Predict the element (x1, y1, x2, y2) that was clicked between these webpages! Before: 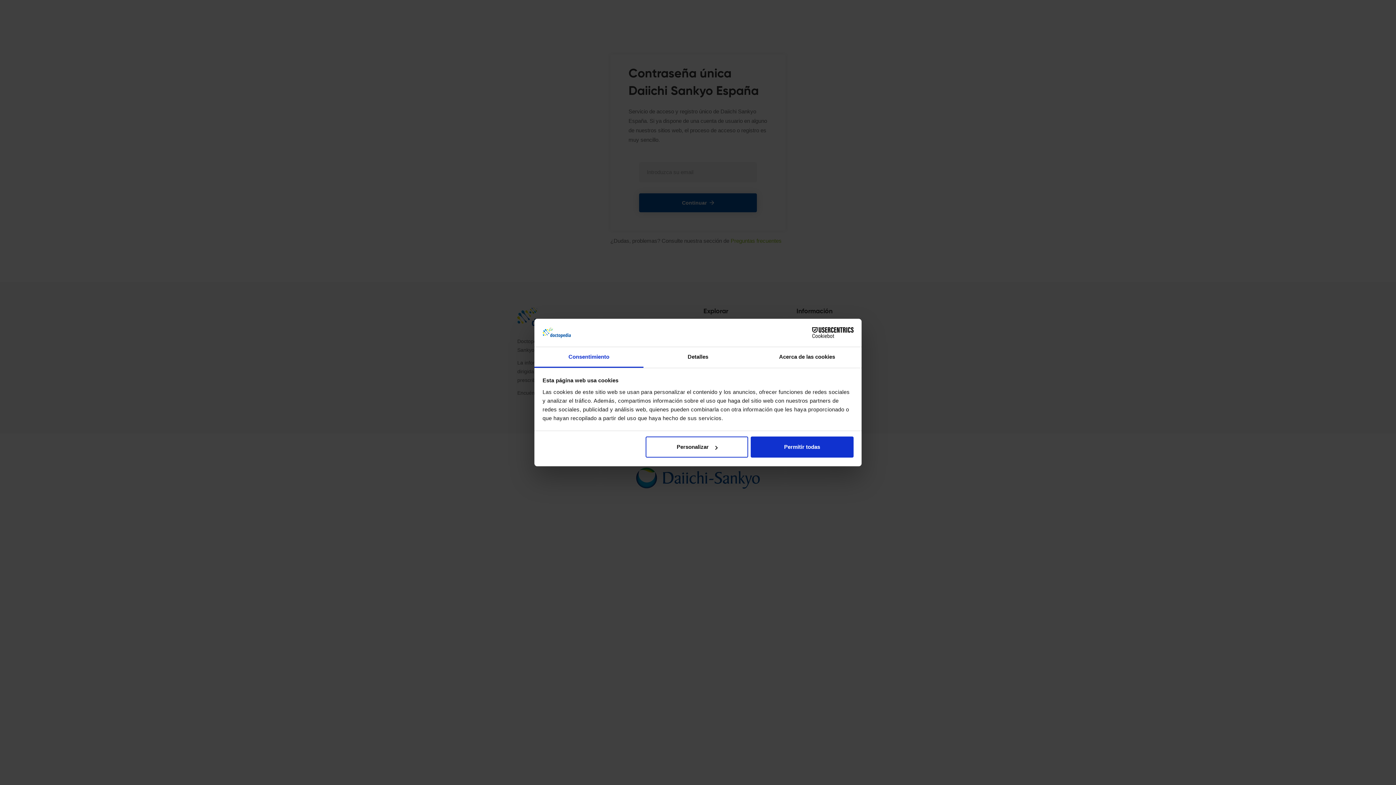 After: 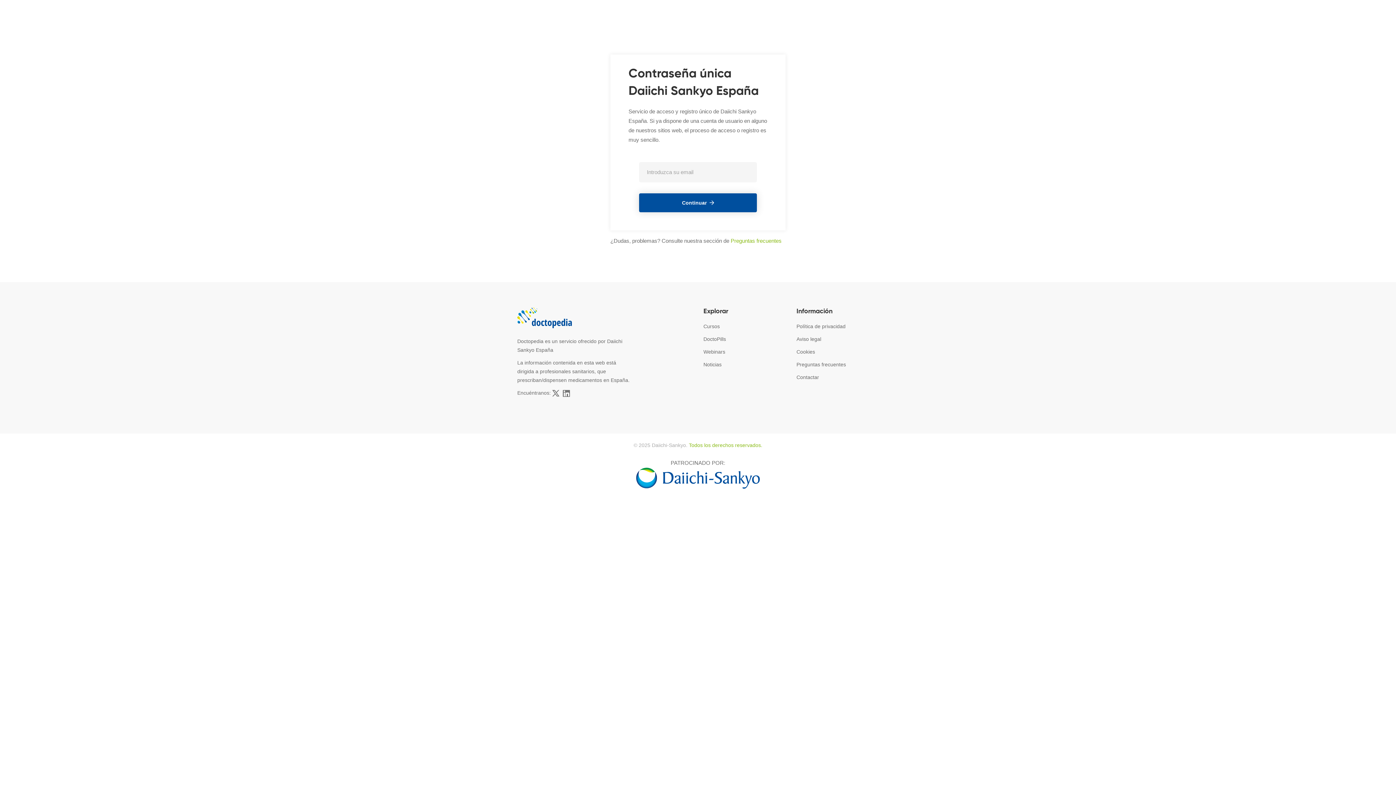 Action: bbox: (751, 436, 853, 457) label: Permitir todas